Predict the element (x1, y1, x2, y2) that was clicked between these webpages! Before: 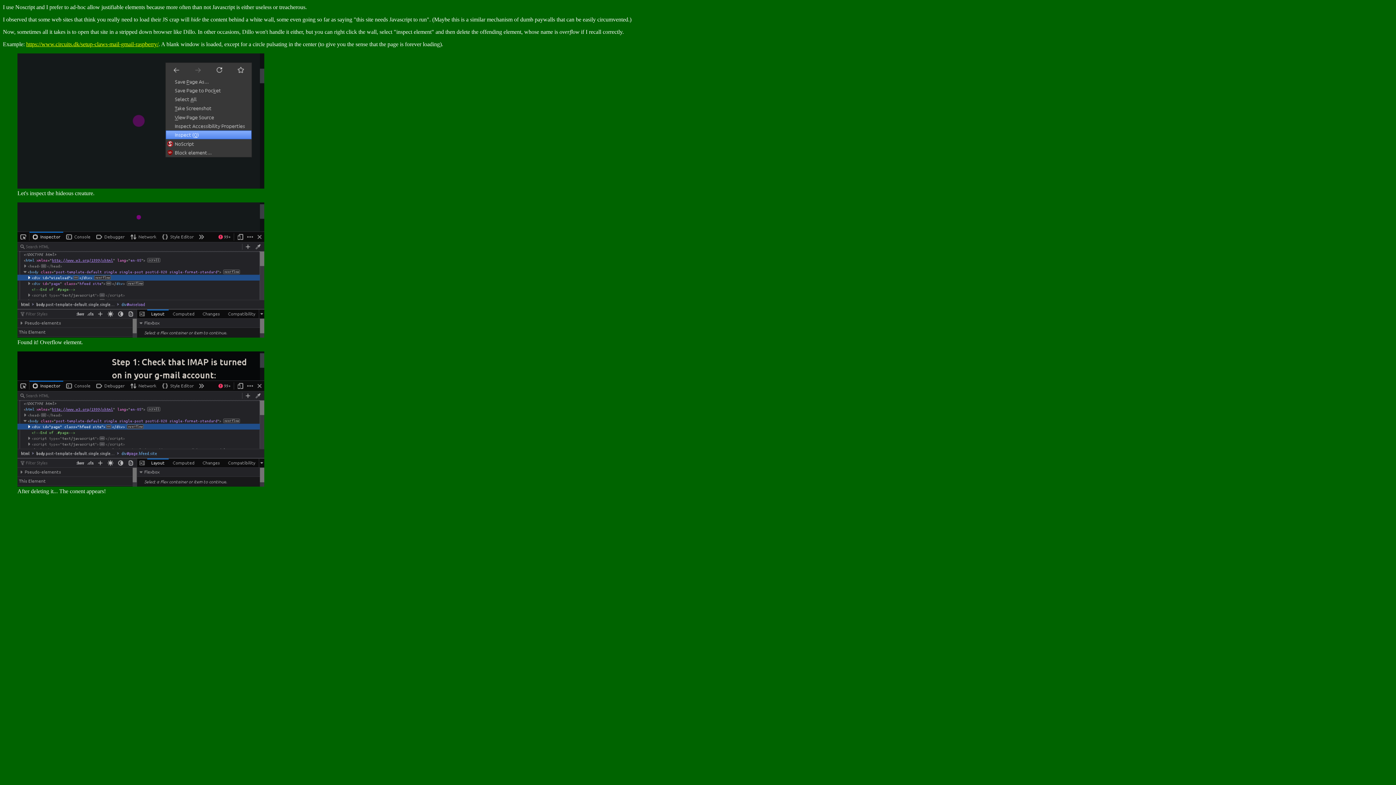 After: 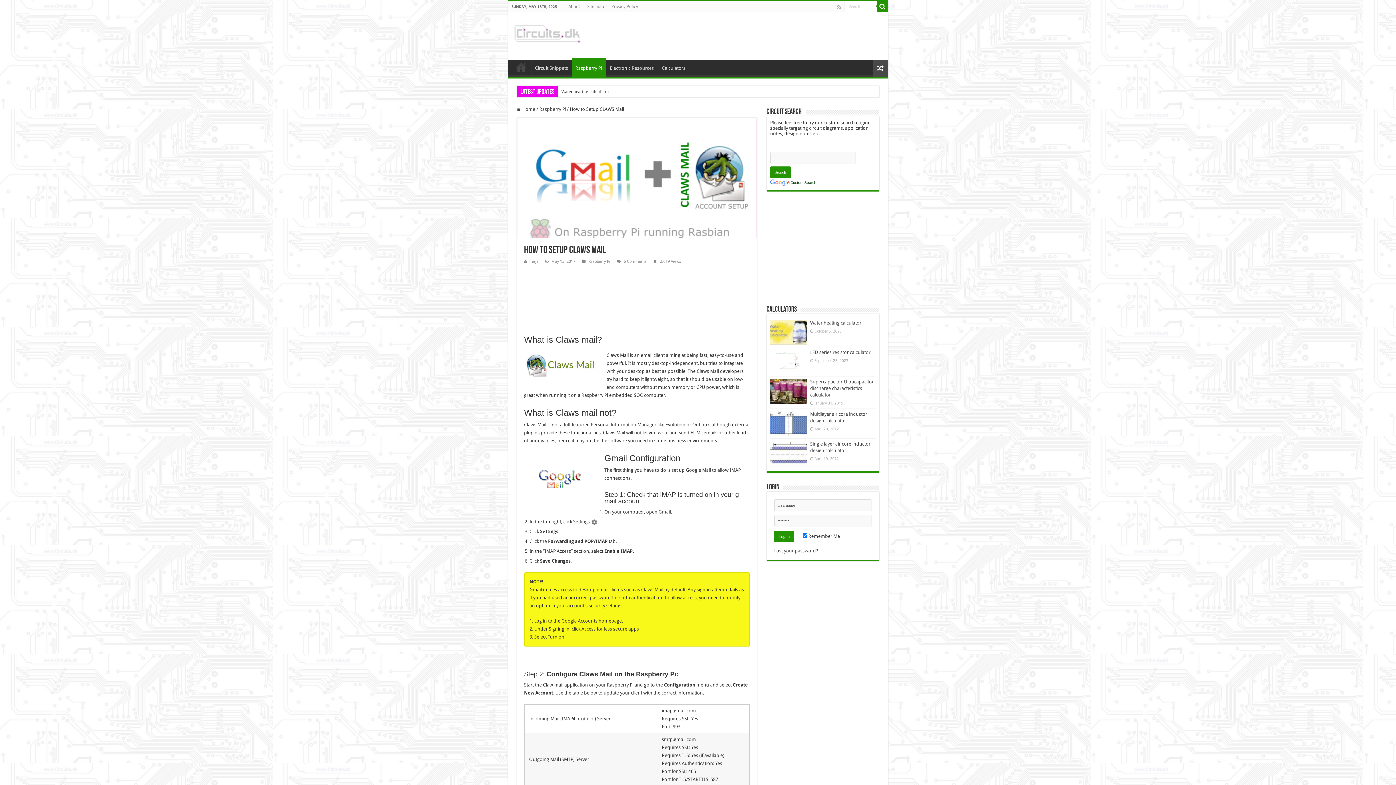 Action: label: https://www.circuits.dk/setup-claws-mail-gmail-raspberry/ bbox: (26, 41, 158, 47)